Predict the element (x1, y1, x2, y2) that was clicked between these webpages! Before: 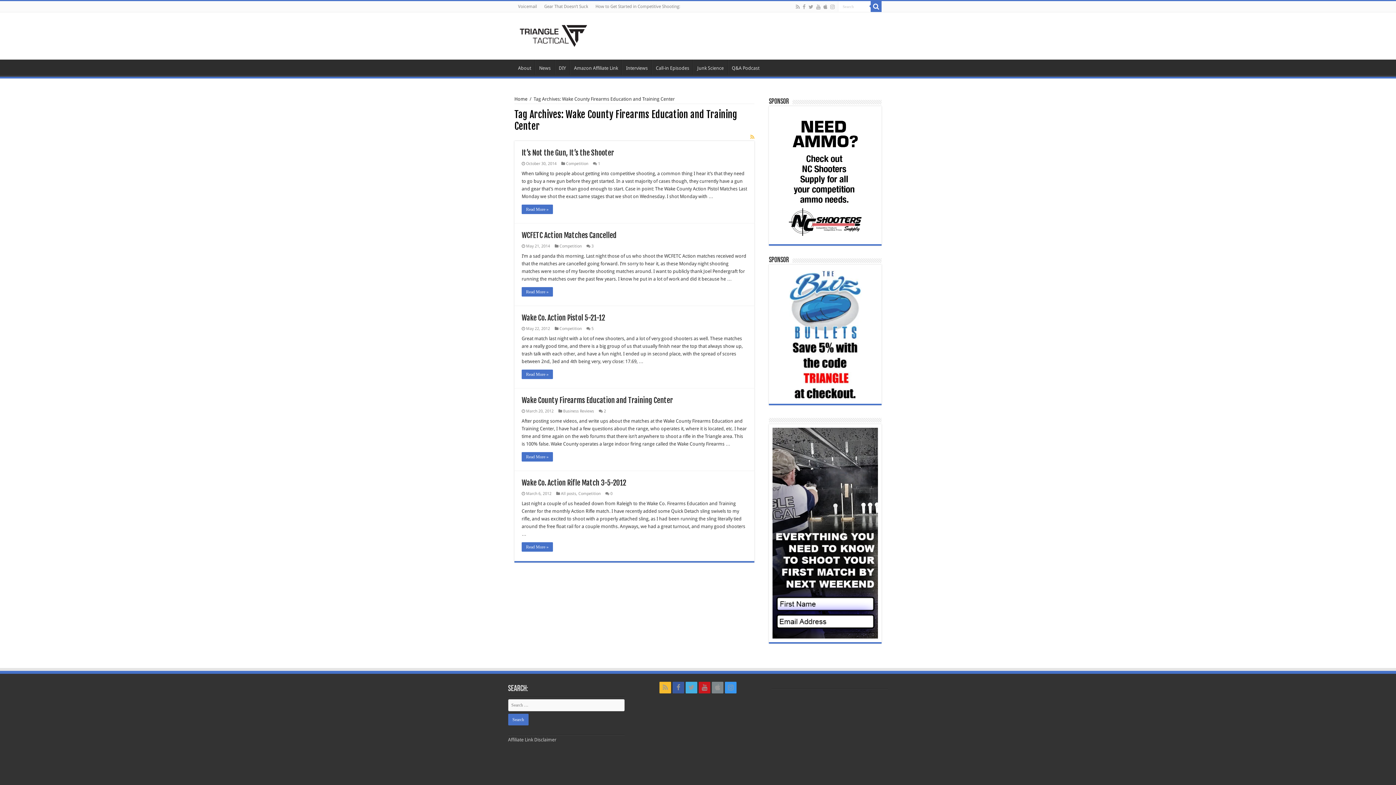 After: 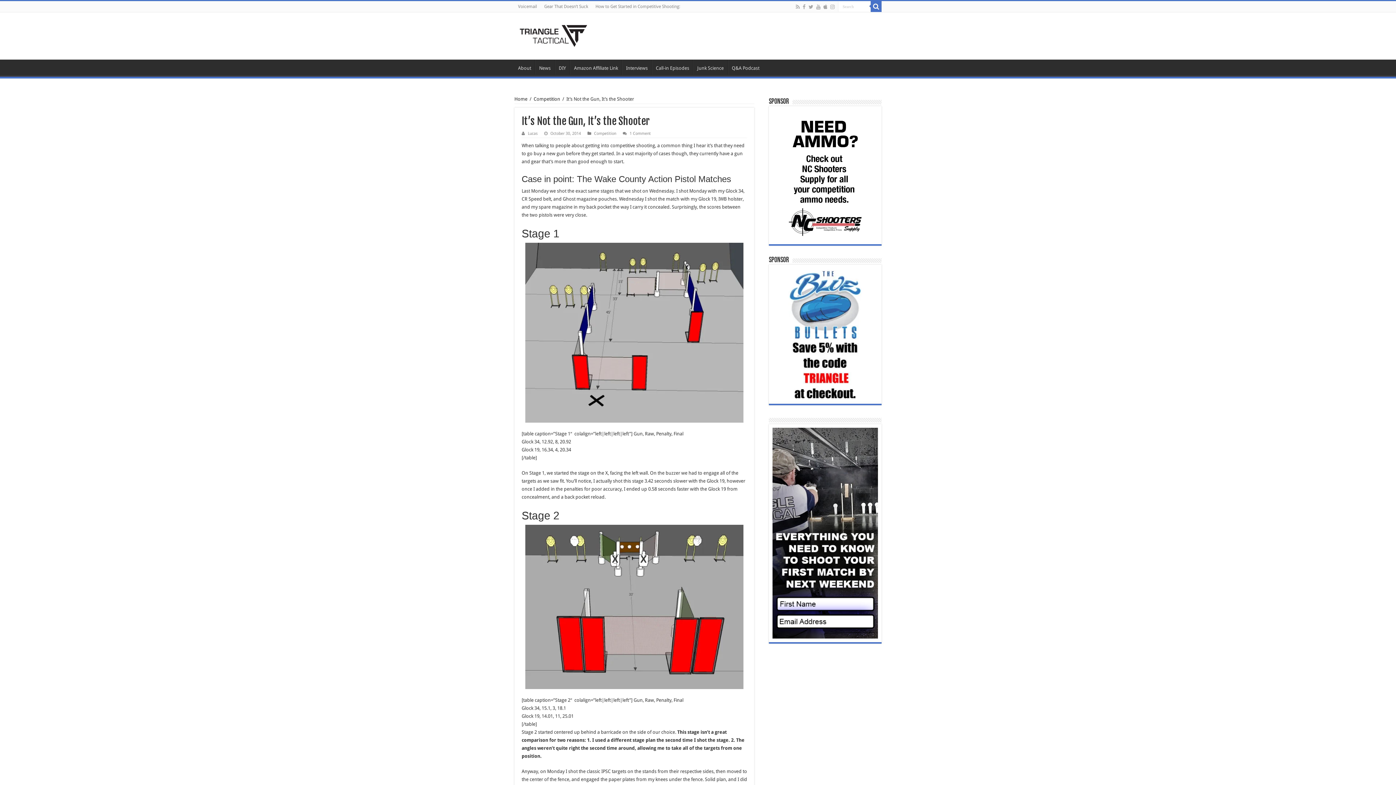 Action: bbox: (521, 204, 553, 214) label: Read More »